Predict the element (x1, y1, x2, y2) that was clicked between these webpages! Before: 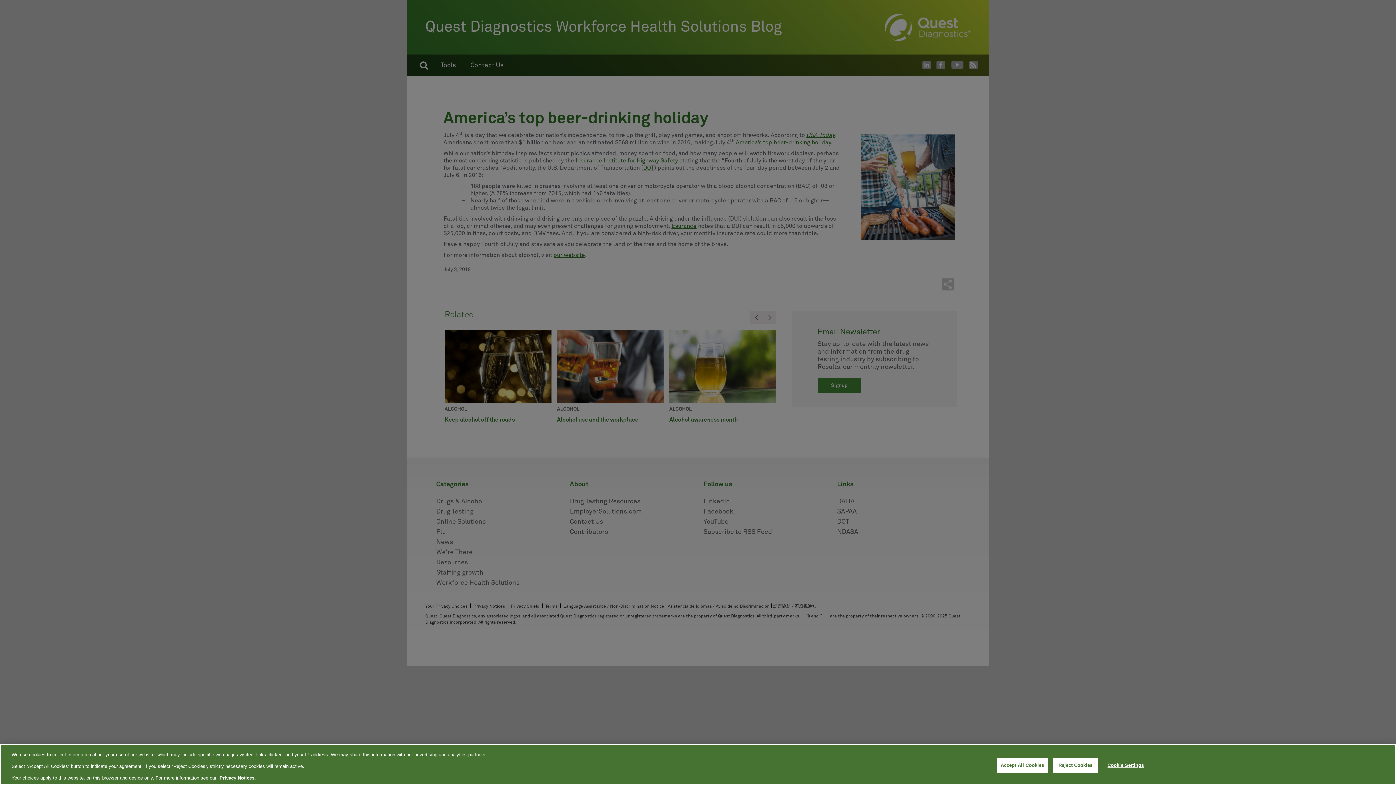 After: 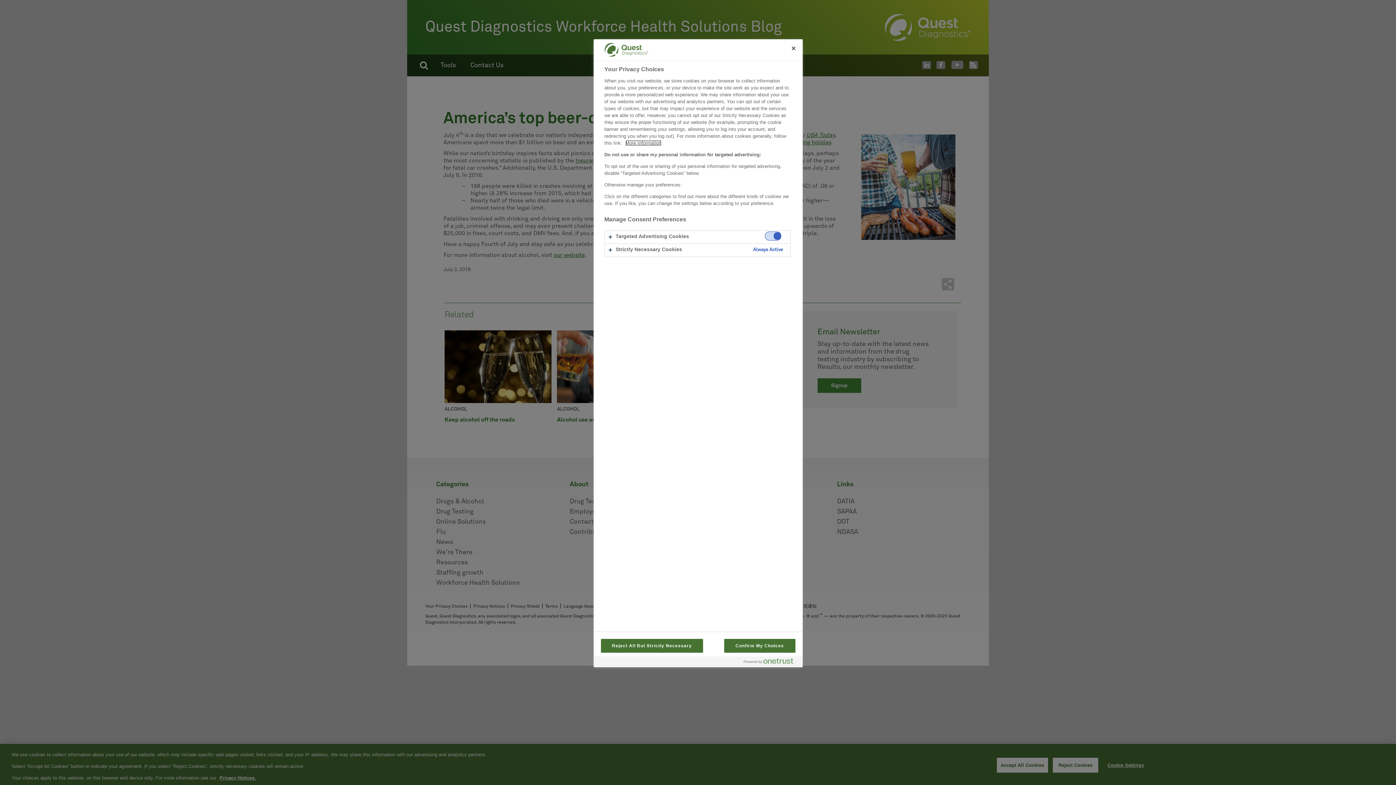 Action: label: Cookie Settings bbox: (1103, 758, 1148, 772)